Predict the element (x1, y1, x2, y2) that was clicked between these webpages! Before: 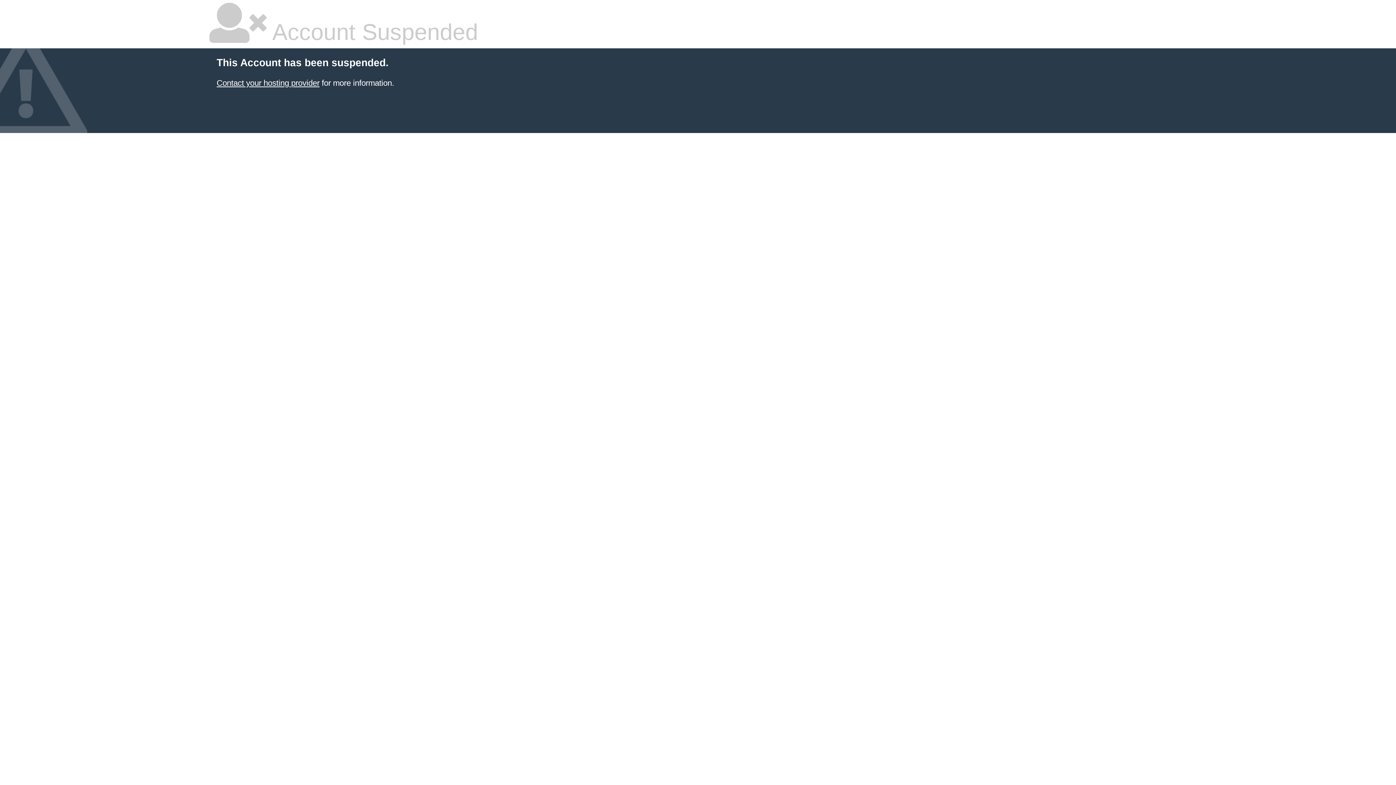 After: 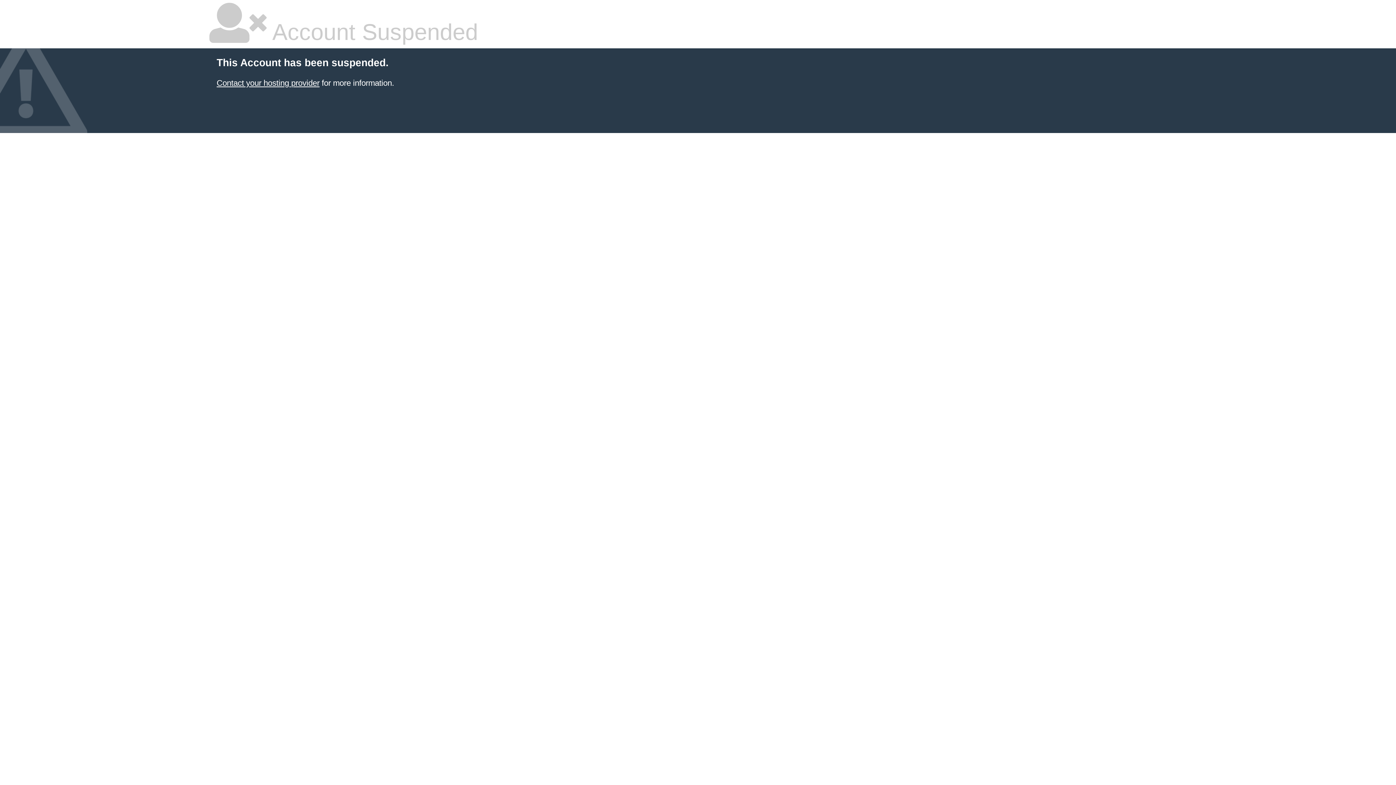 Action: bbox: (216, 78, 319, 87) label: Contact your hosting provider